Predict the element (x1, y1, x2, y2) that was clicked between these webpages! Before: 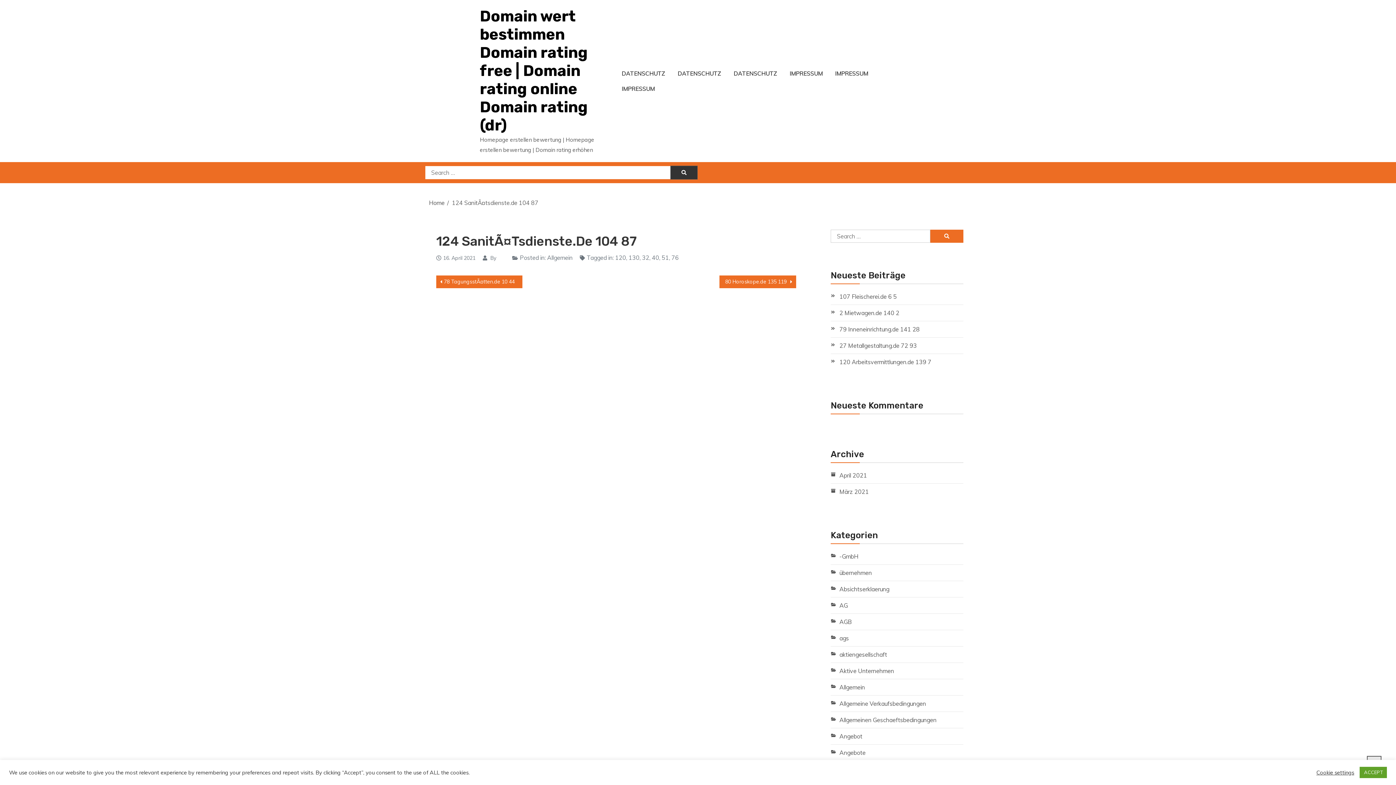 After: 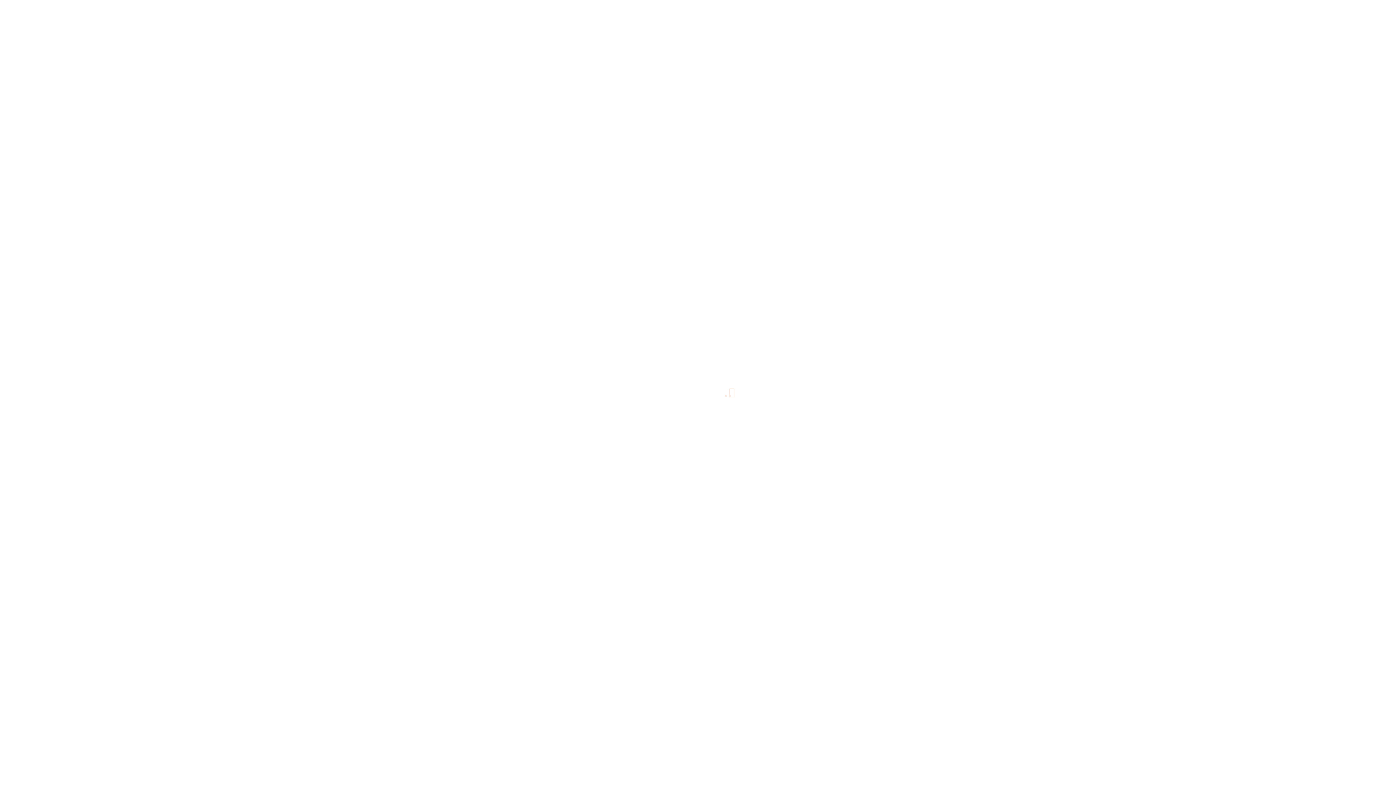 Action: label: 79 Inneneinrichtung.de 141 28 bbox: (839, 325, 920, 333)